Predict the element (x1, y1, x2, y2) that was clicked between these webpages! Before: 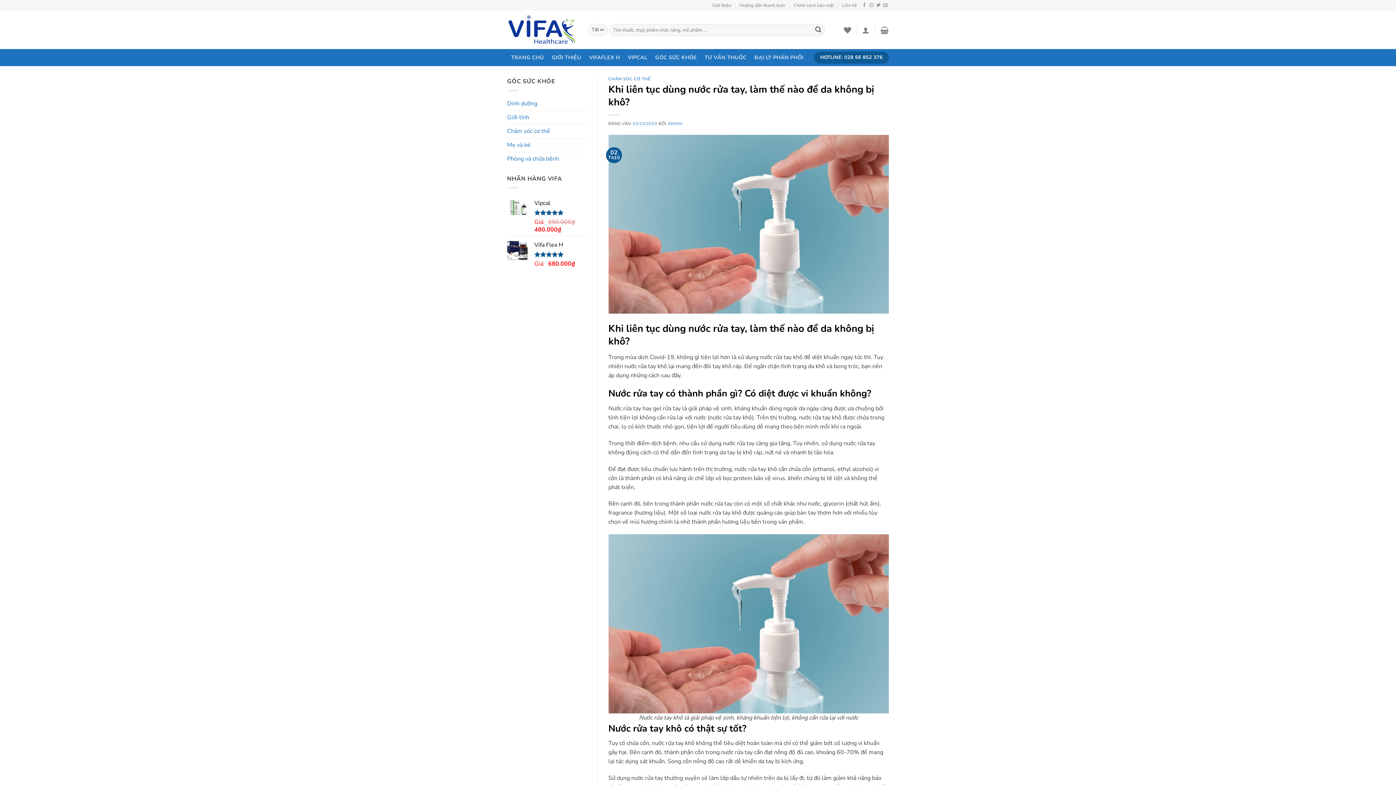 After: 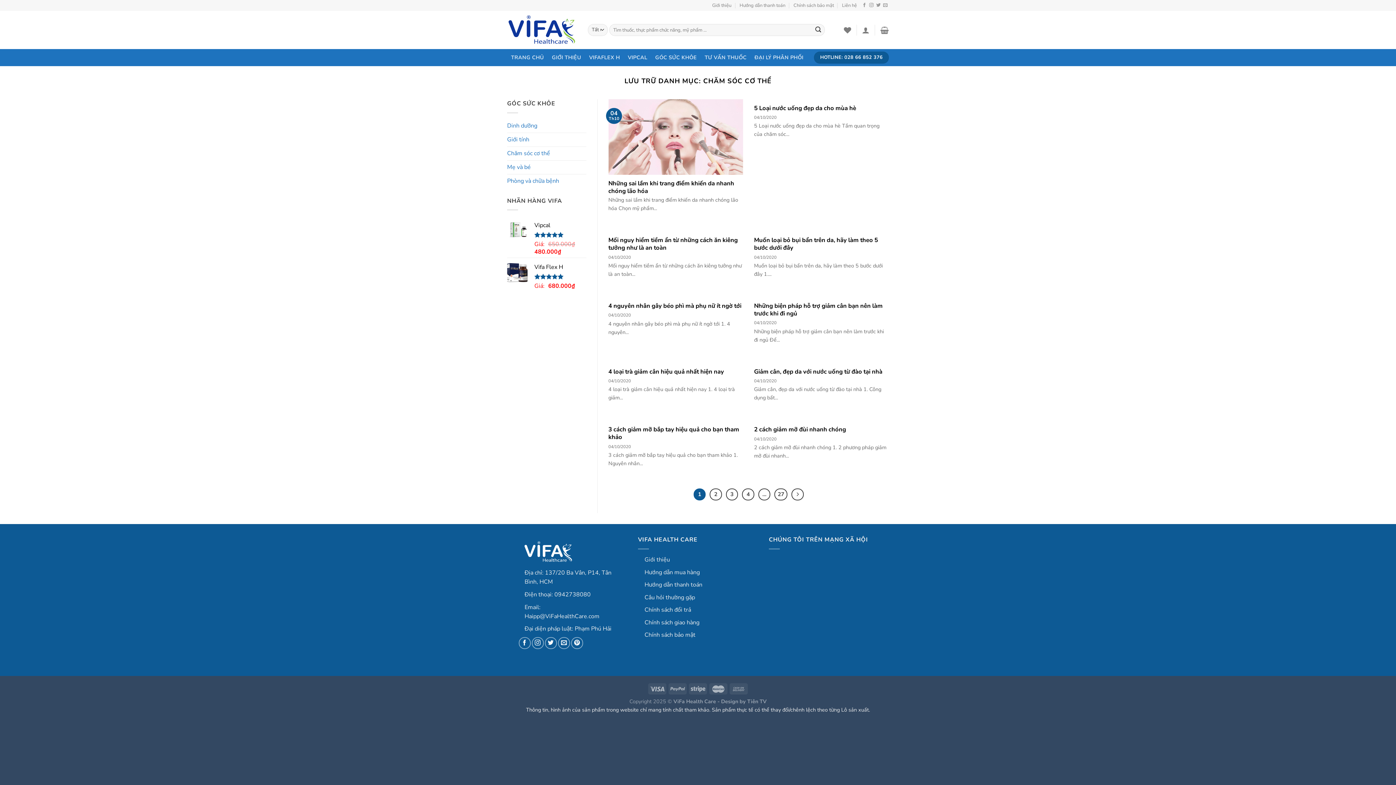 Action: label: Chăm sóc cơ thể bbox: (507, 124, 550, 138)